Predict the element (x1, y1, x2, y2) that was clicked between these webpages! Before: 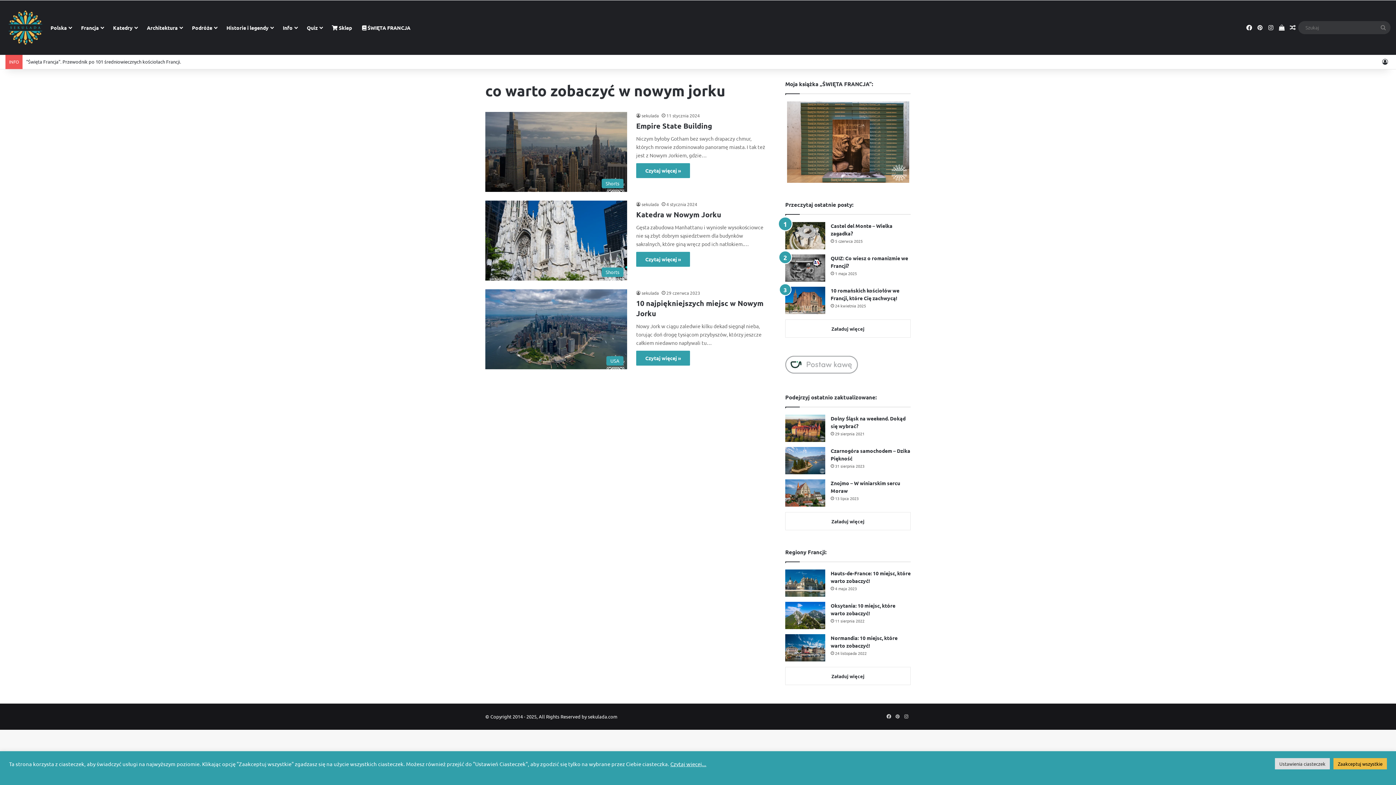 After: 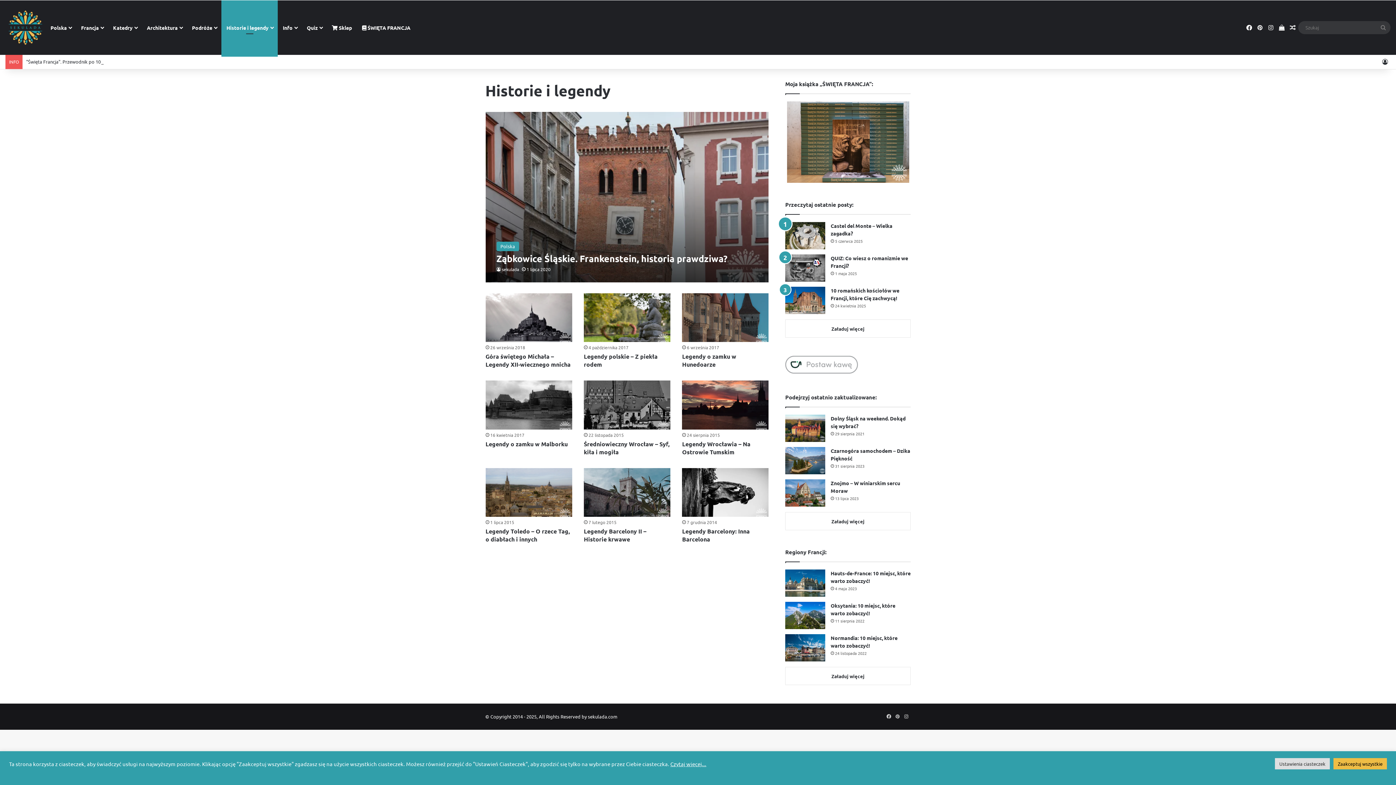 Action: bbox: (221, 0, 277, 54) label: Historie i legendy